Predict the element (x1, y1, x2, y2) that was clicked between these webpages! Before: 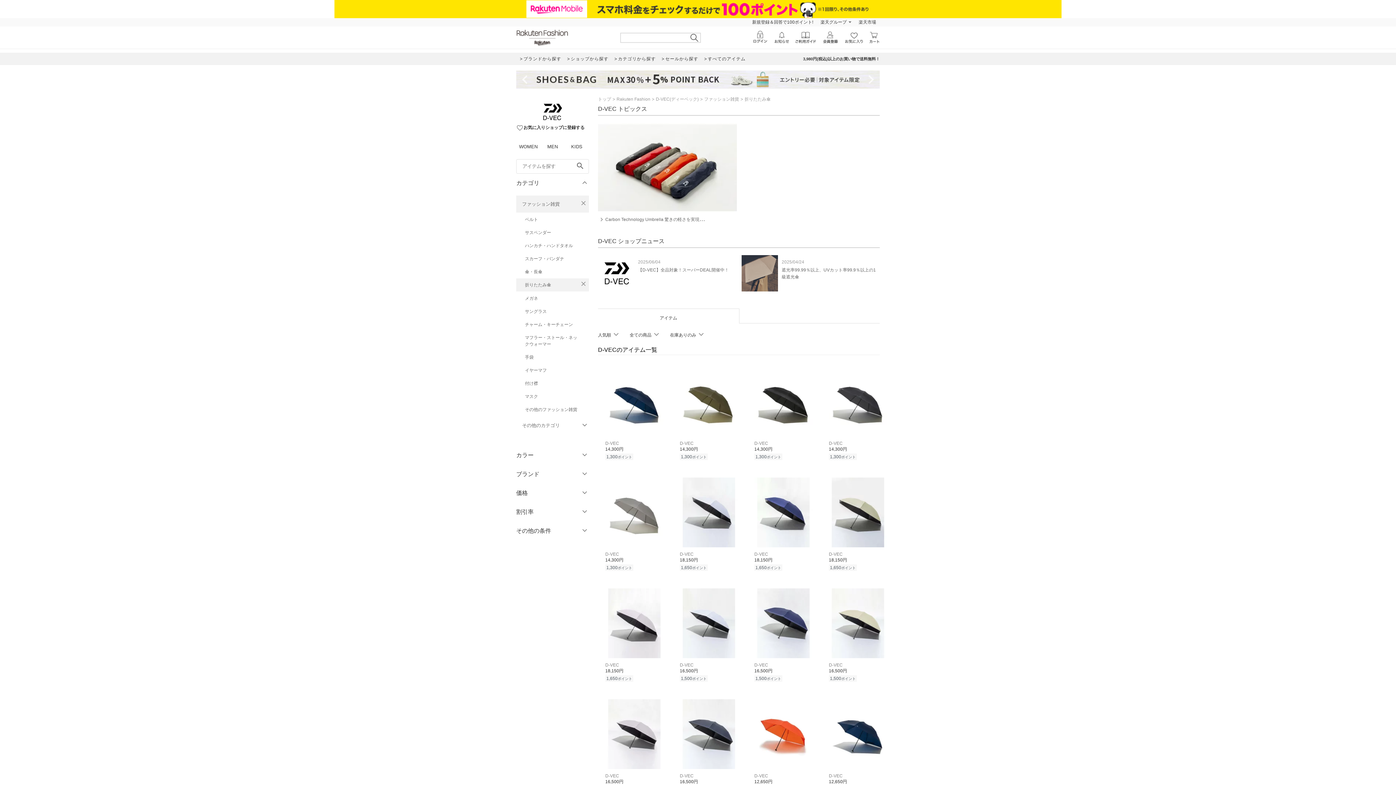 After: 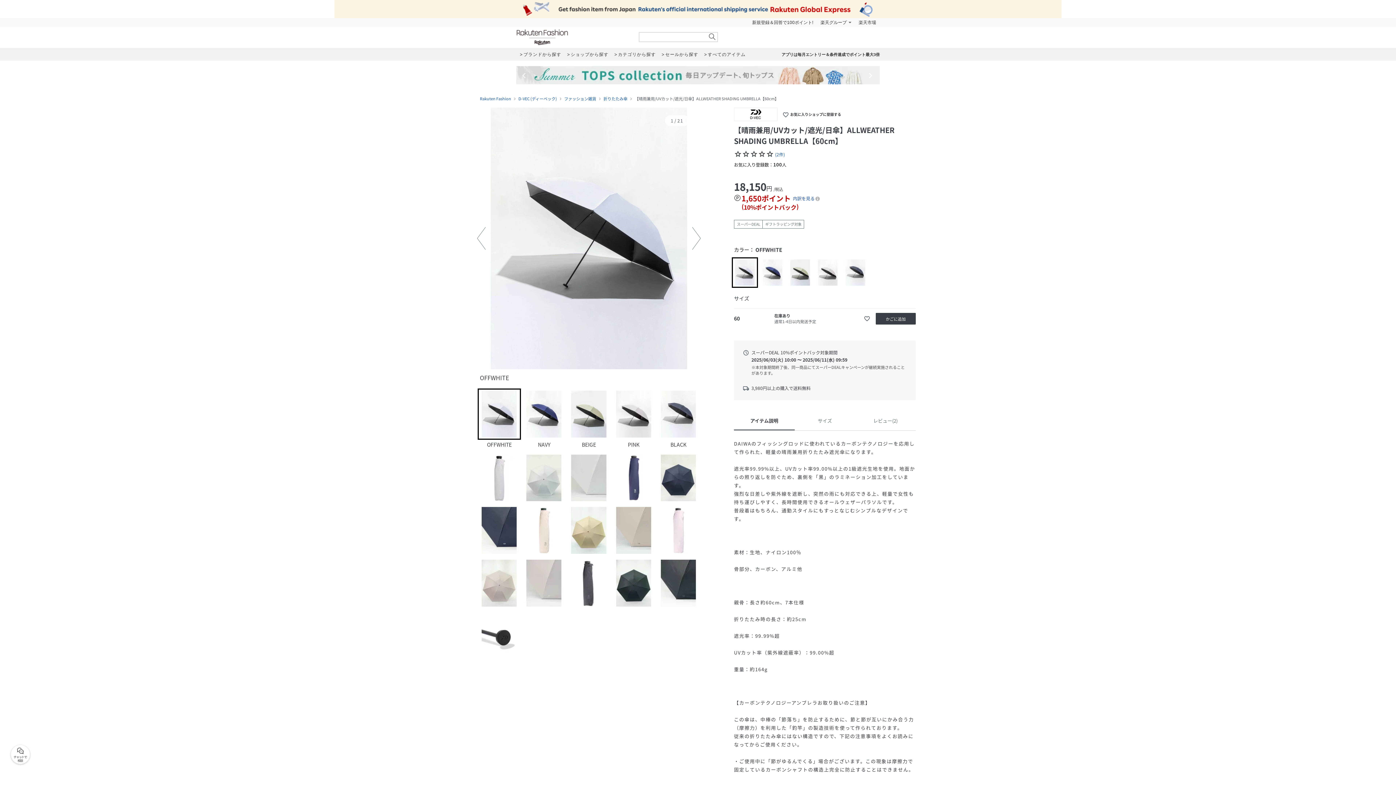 Action: bbox: (680, 477, 738, 548)